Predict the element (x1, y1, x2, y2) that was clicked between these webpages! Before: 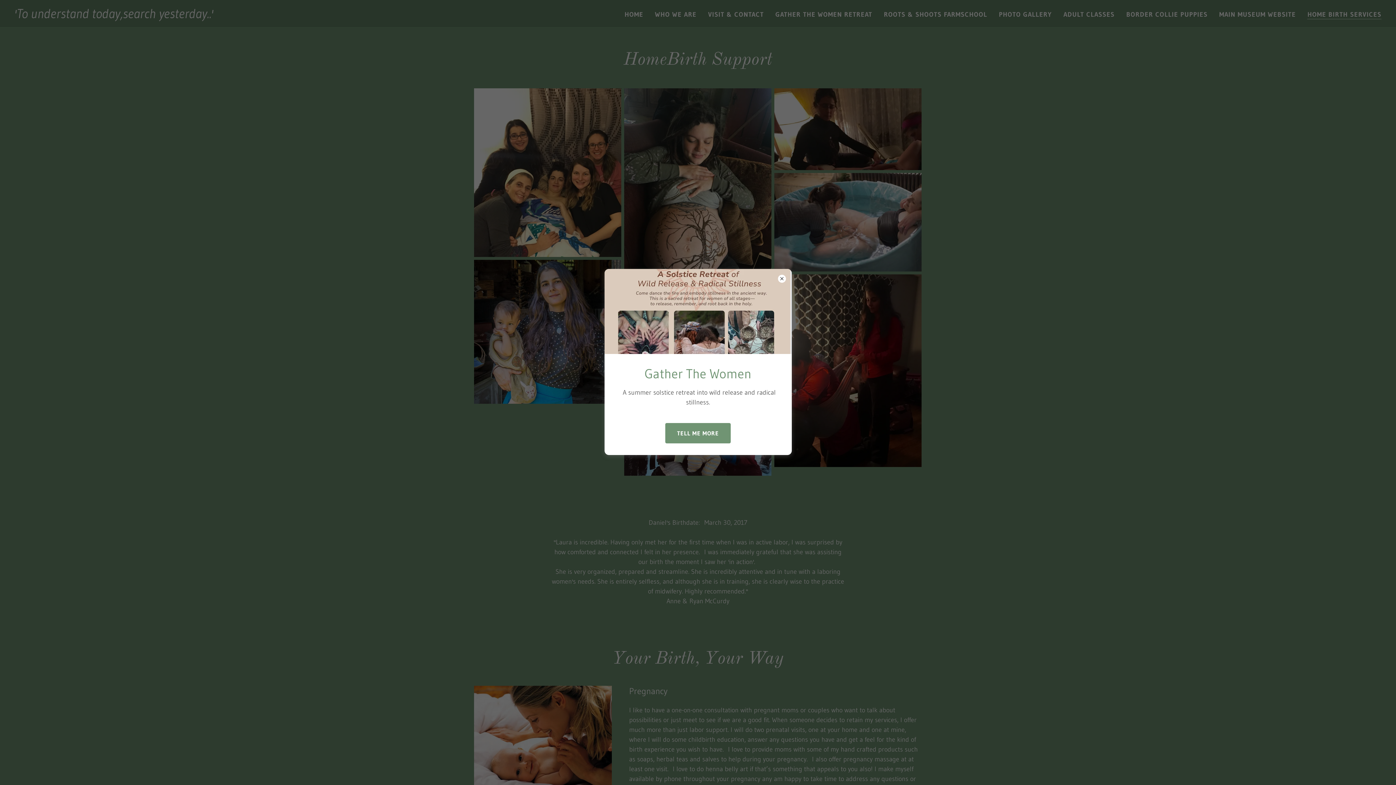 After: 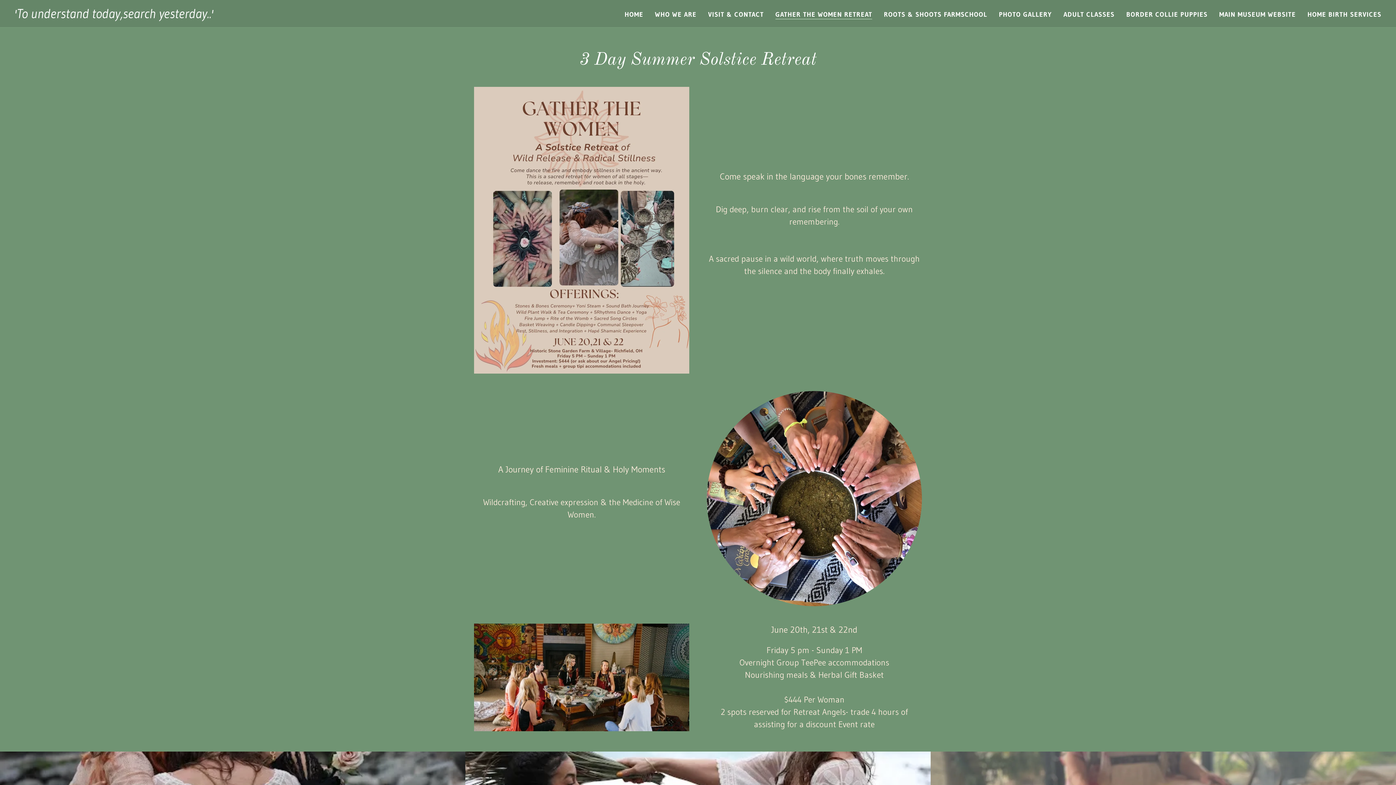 Action: bbox: (665, 423, 730, 443) label: TELL ME MORE